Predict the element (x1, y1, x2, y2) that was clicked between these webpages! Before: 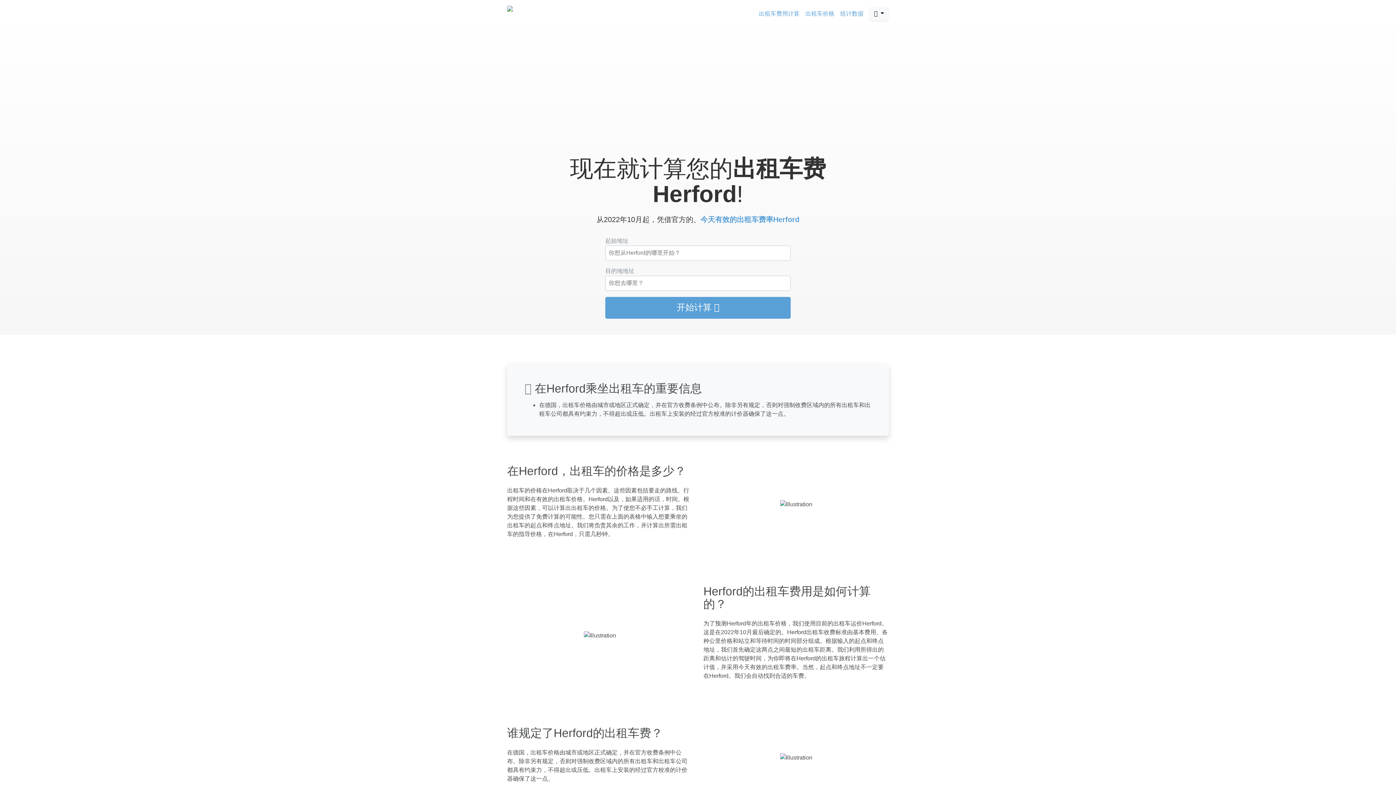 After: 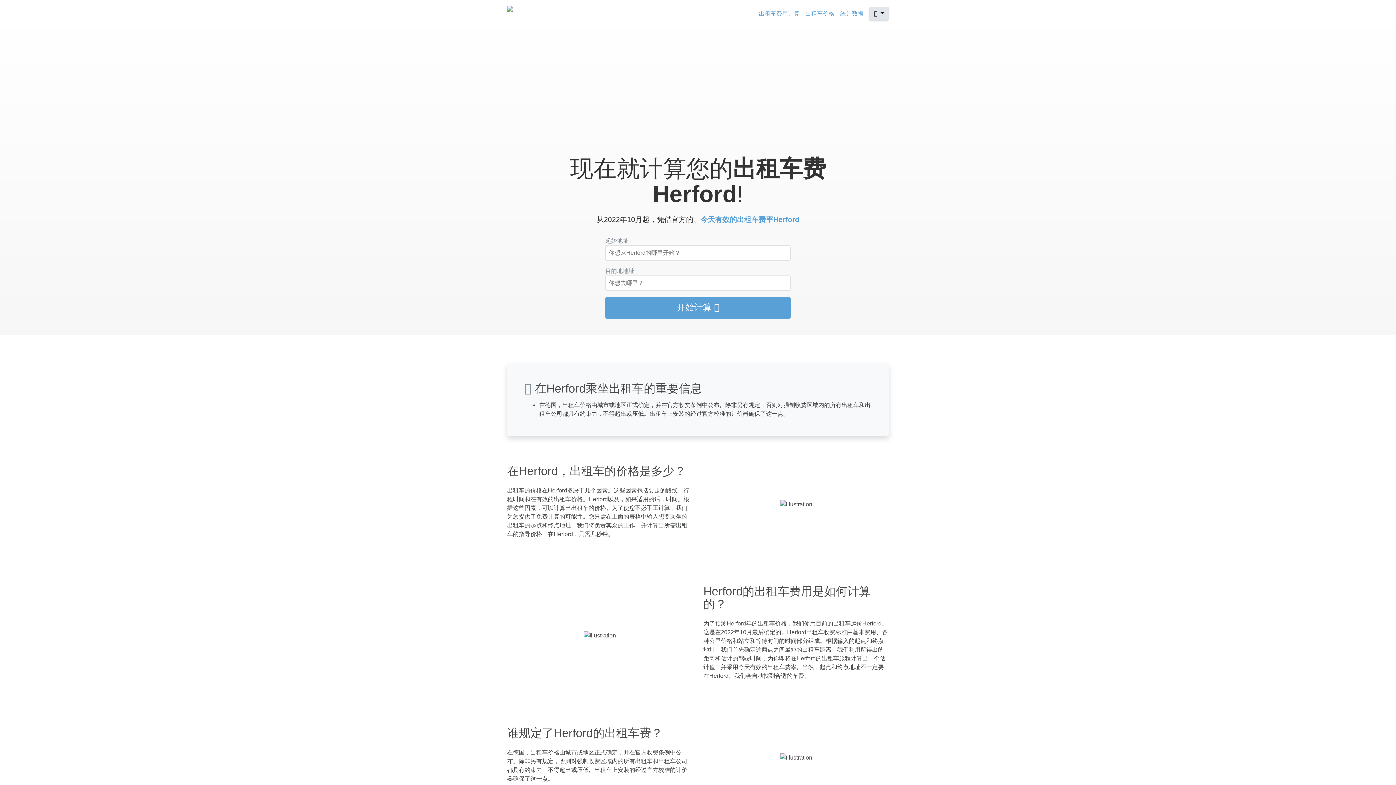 Action: label:   bbox: (869, 7, 889, 20)